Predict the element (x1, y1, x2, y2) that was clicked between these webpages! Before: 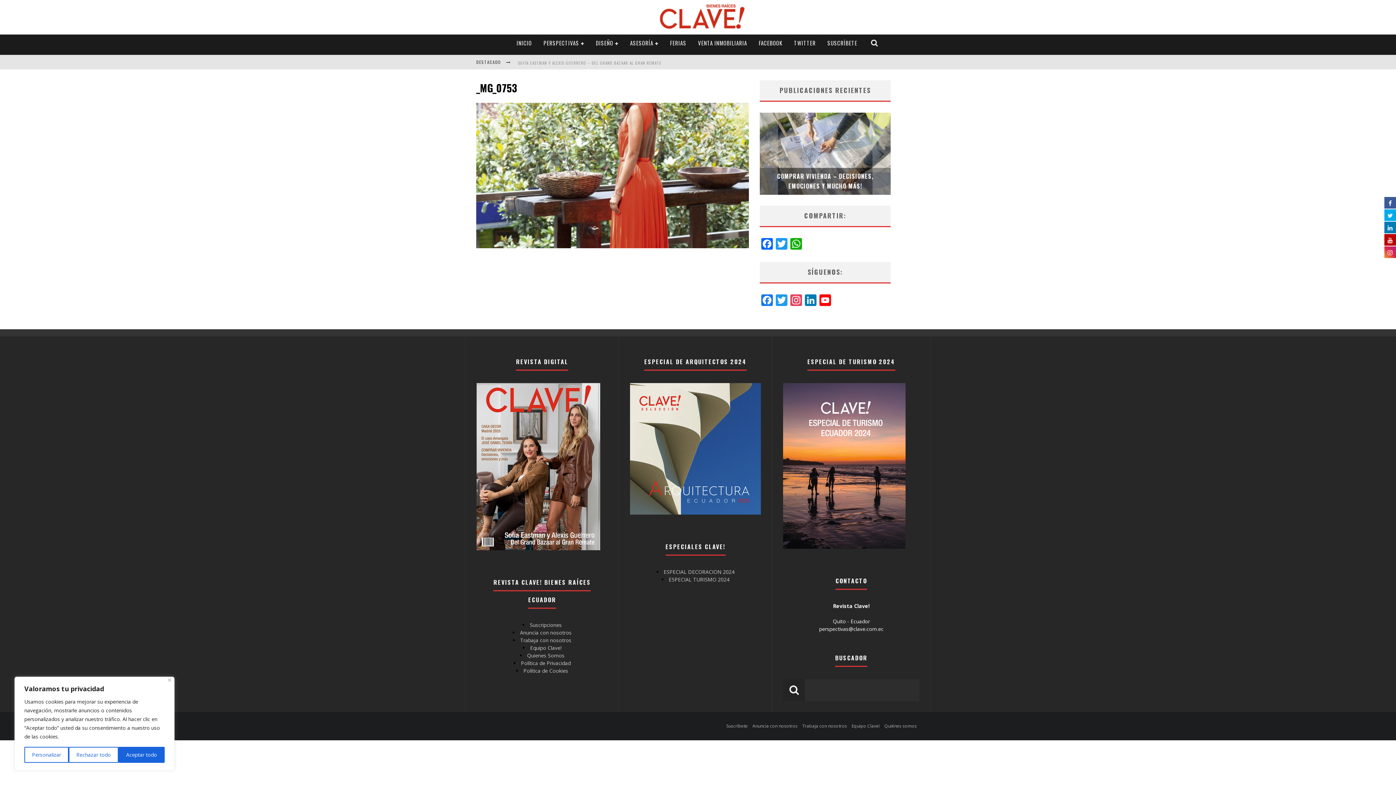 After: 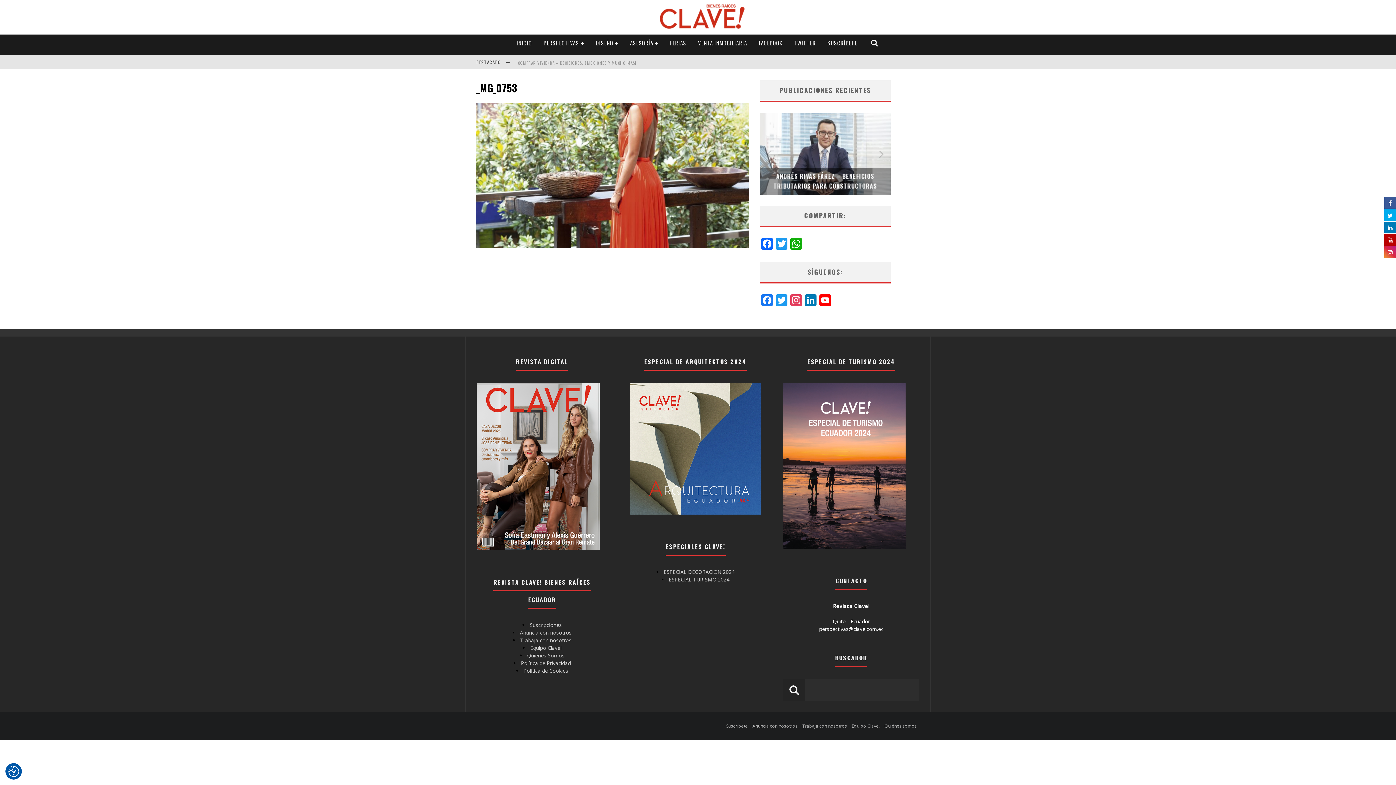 Action: bbox: (168, 678, 171, 682) label: Cerca